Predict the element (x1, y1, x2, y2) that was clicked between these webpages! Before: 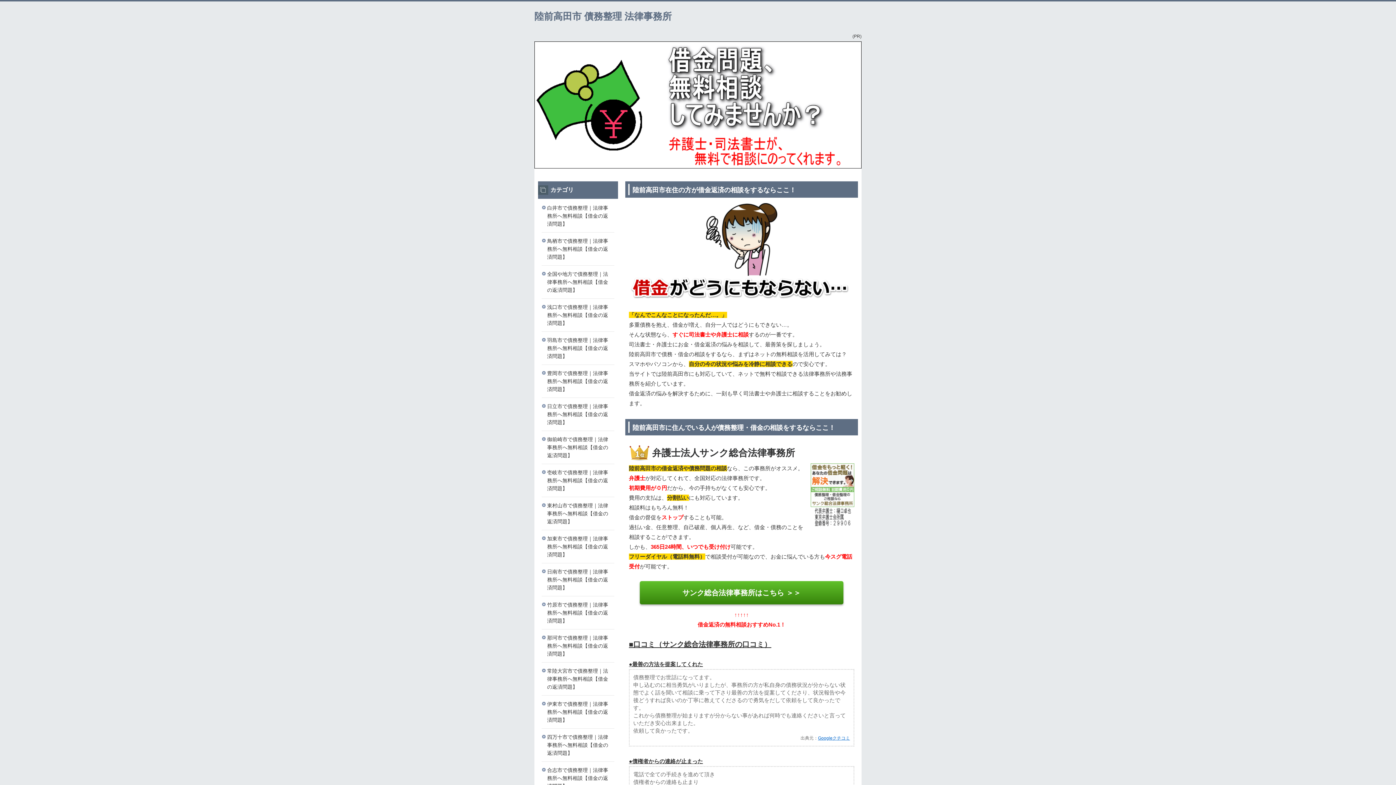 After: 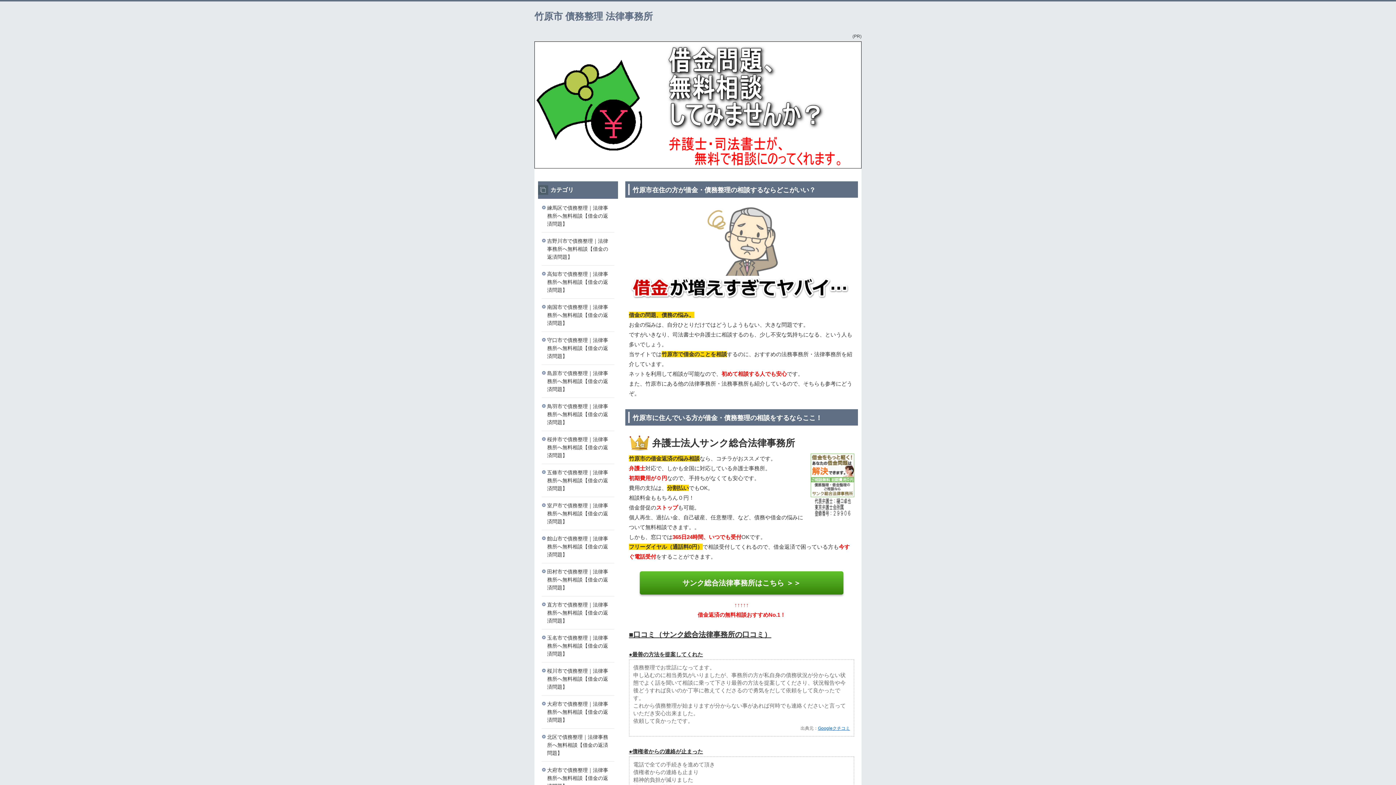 Action: label: 竹原市で債務整理｜法律事務所へ無料相談【借金の返済問題】 bbox: (541, 596, 614, 629)